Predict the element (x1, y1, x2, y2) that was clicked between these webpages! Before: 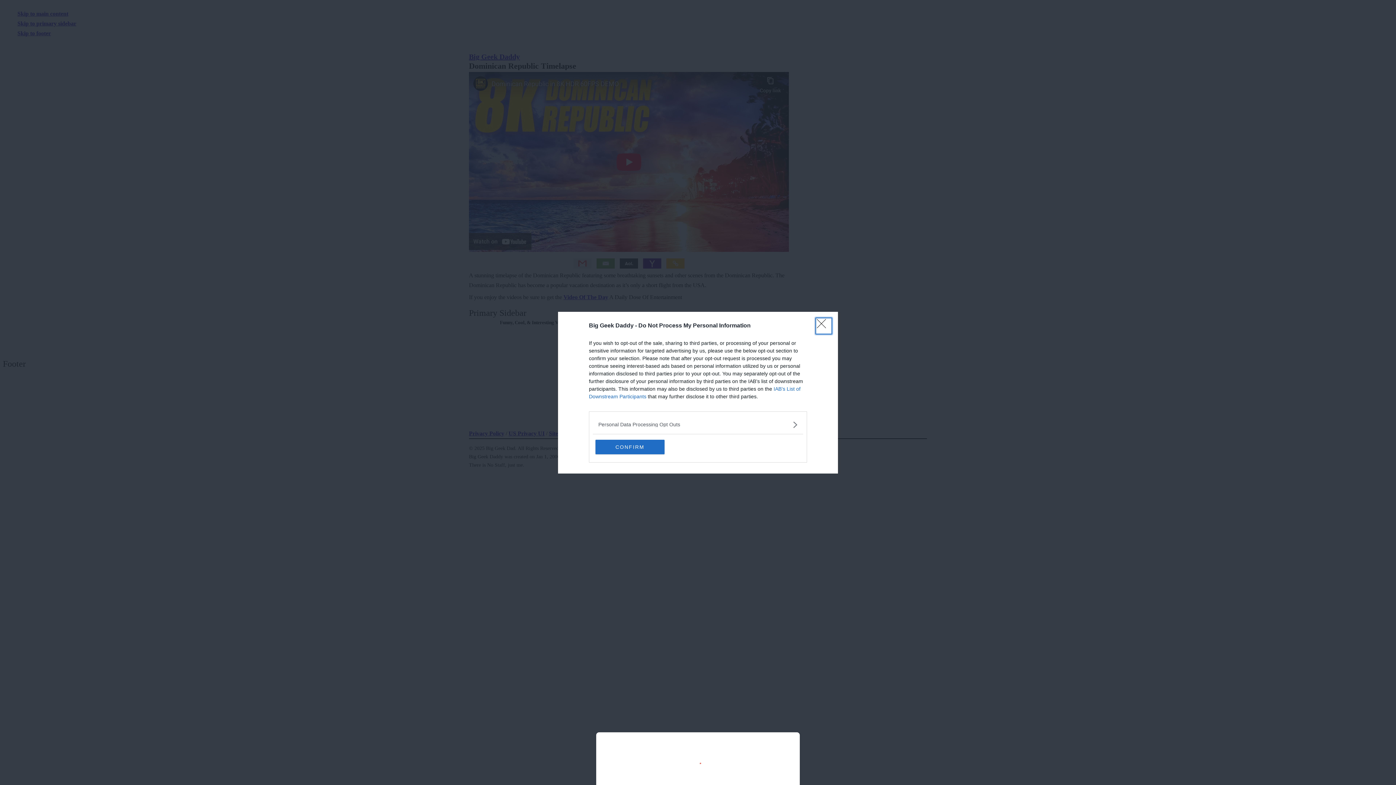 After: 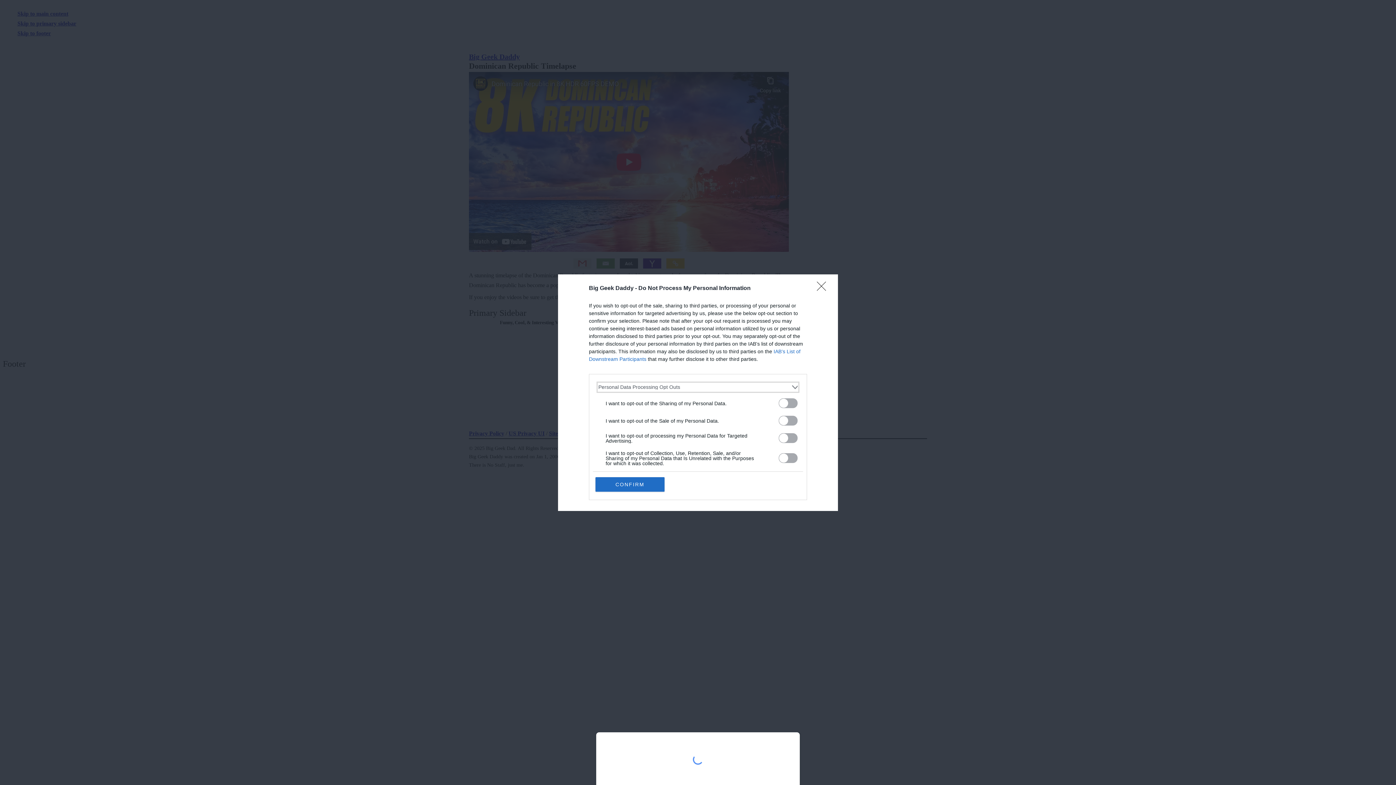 Action: label: Opt-Outs bbox: (598, 420, 797, 428)